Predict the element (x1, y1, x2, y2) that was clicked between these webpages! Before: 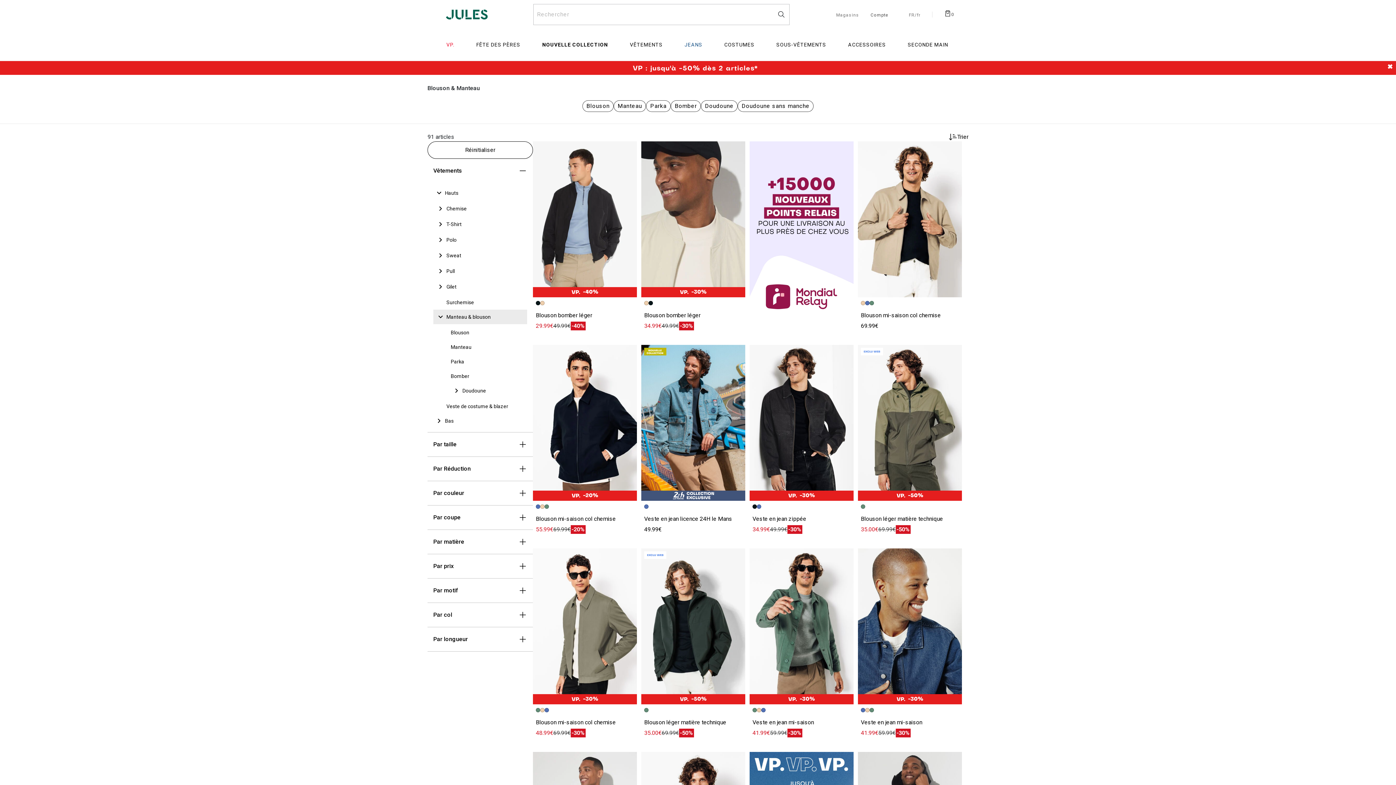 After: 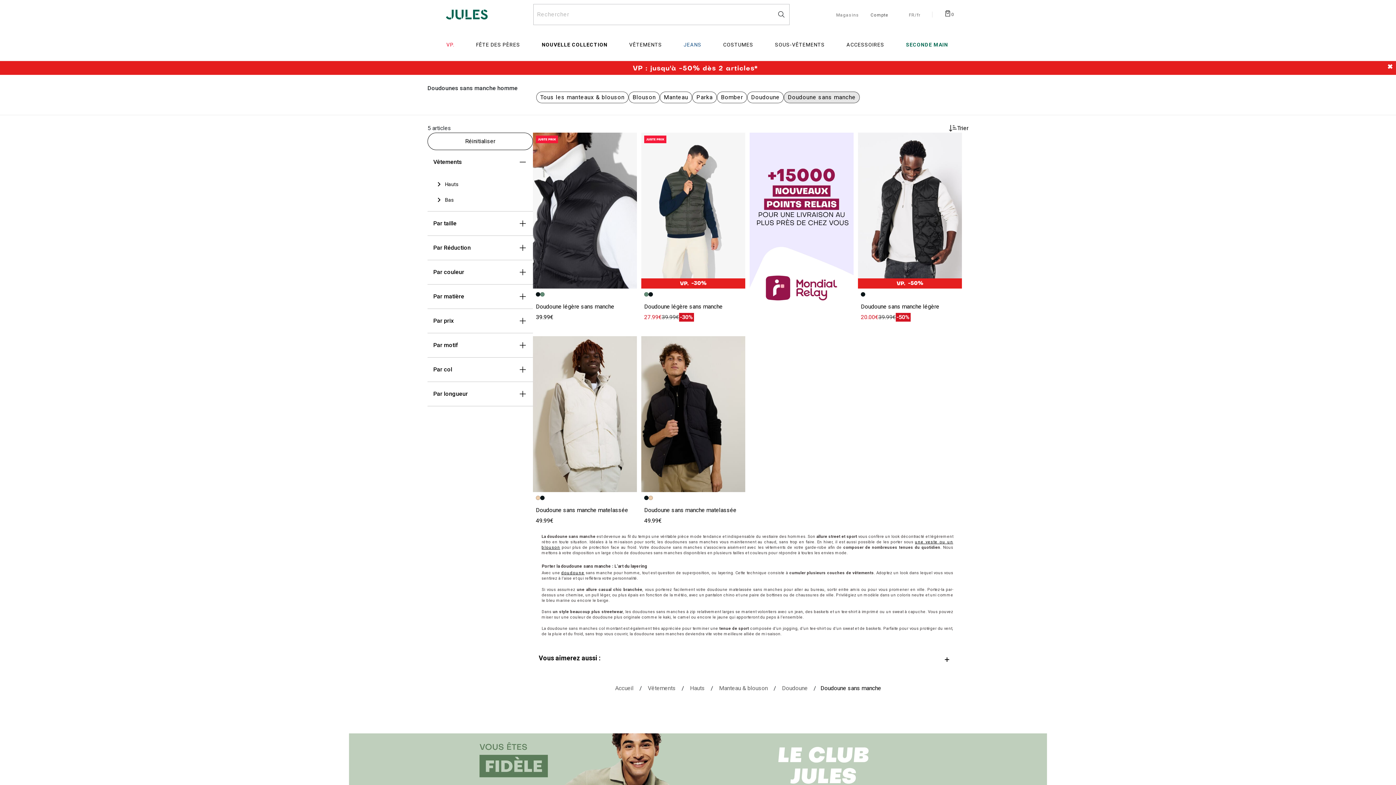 Action: label: Doudoune sans manche bbox: (737, 100, 813, 112)